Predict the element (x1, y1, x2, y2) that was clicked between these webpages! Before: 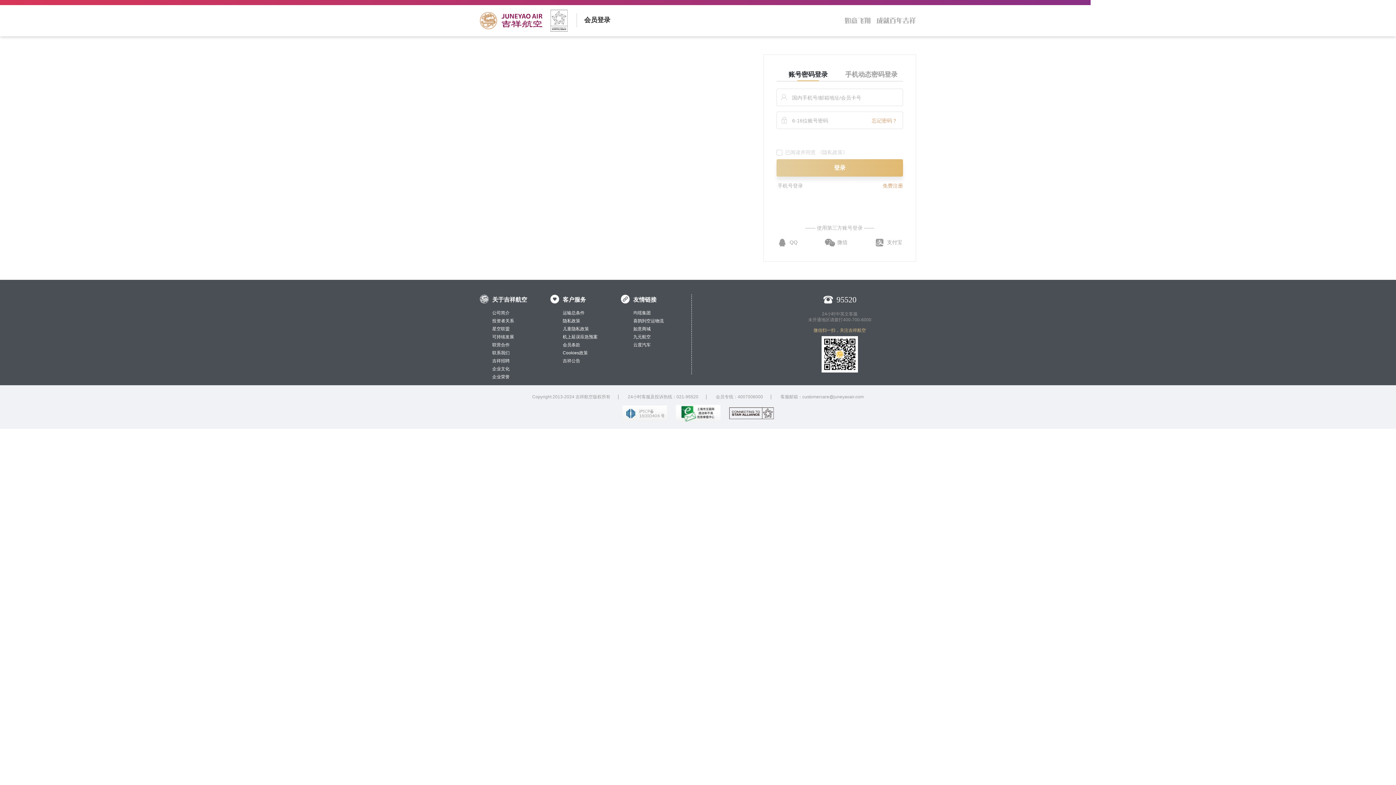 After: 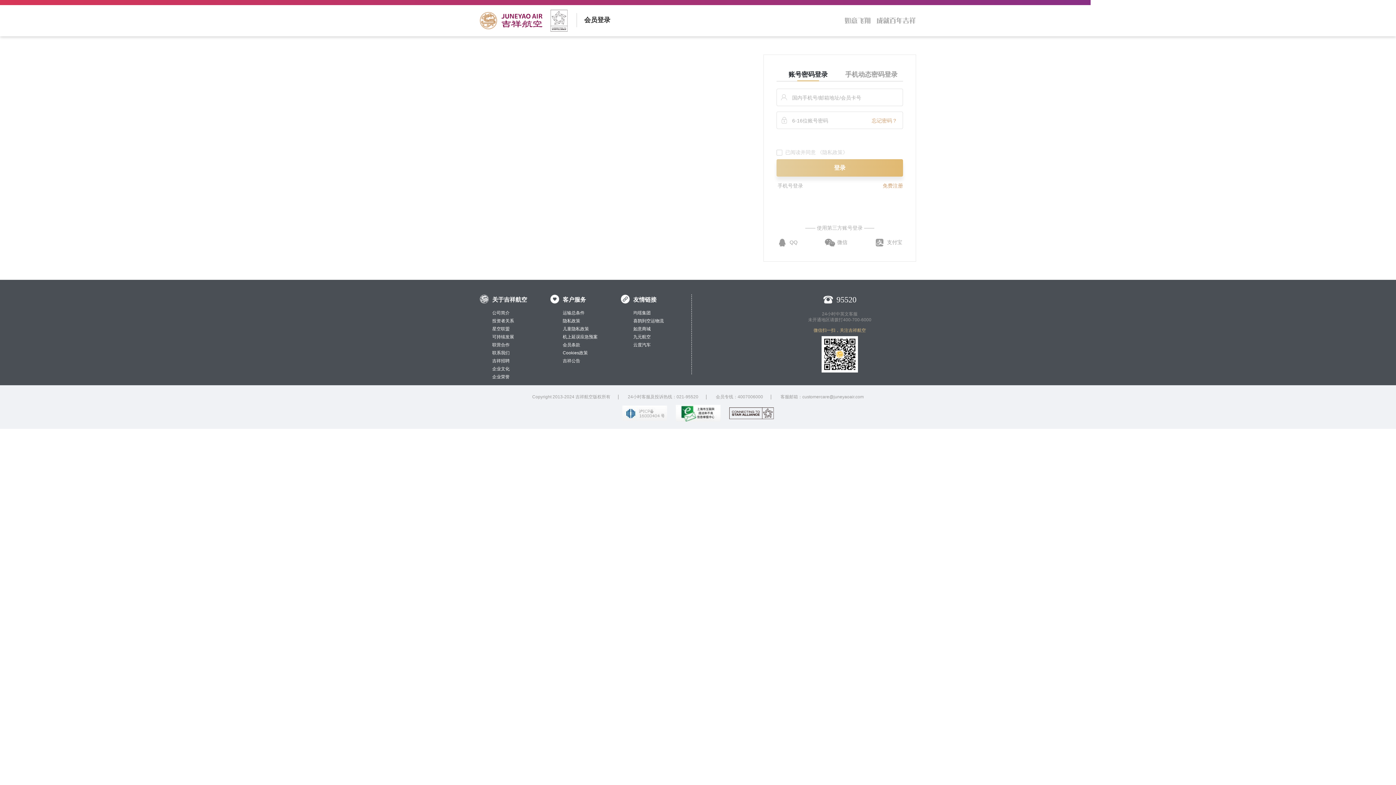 Action: label: 吉祥招聘 bbox: (480, 358, 509, 363)